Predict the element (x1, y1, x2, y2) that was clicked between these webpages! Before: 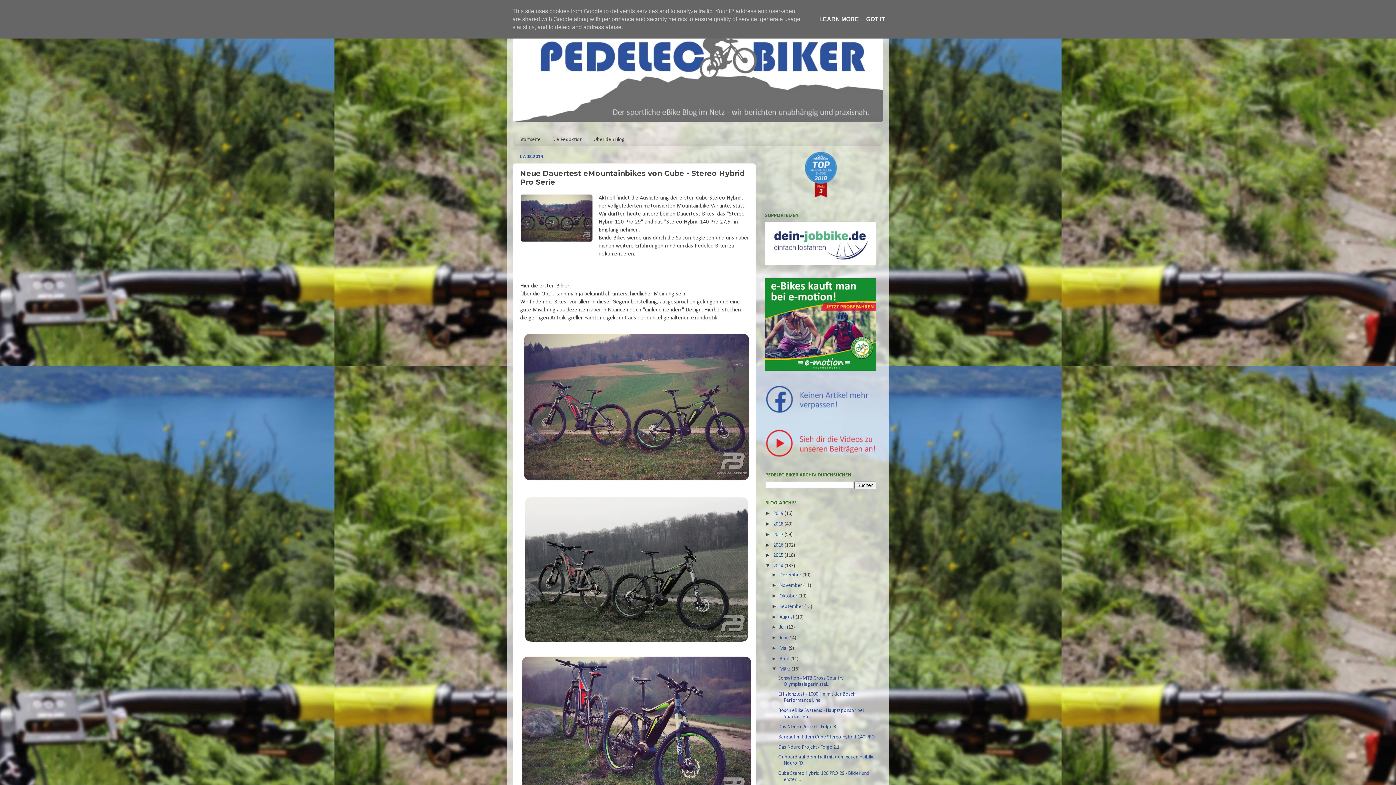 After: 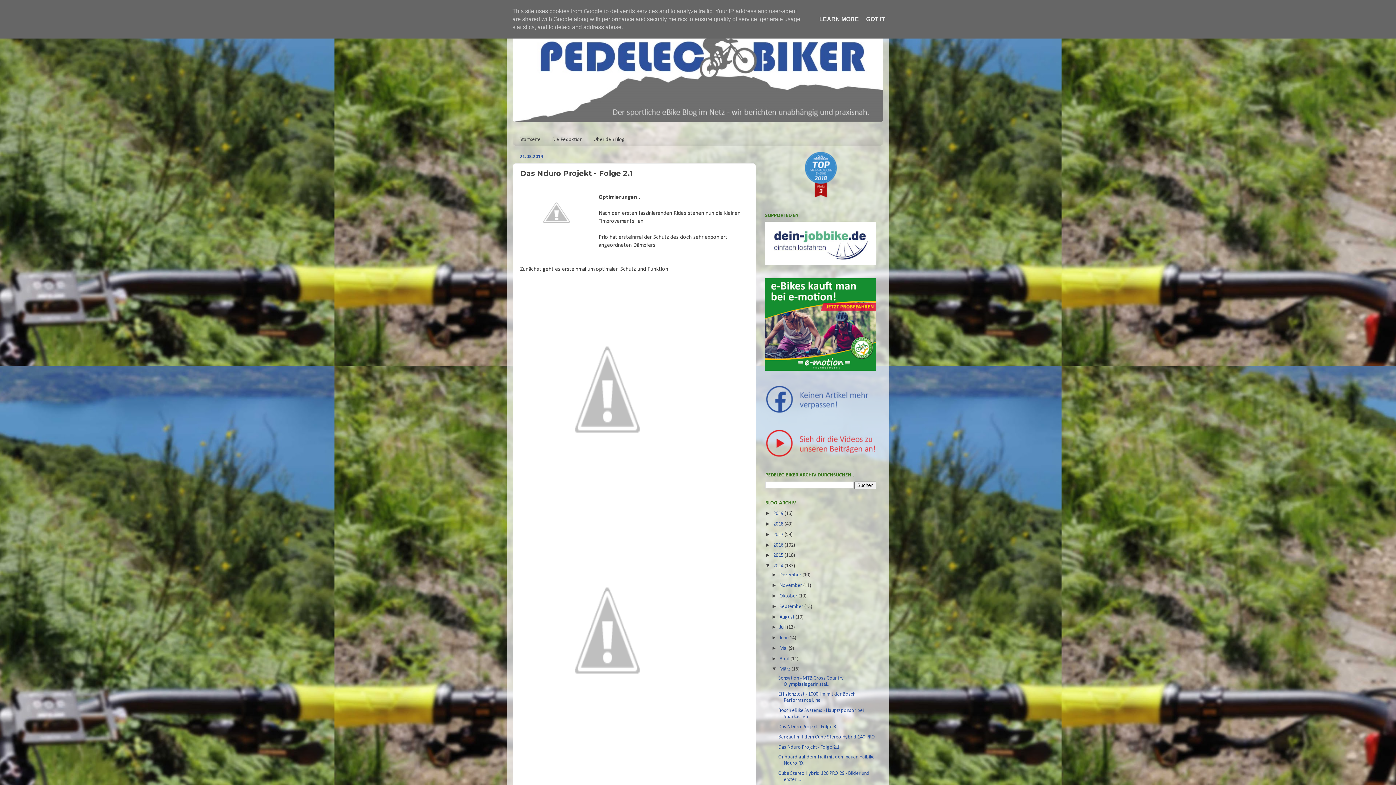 Action: label: Das Nduro Projekt - Folge 2.1 bbox: (778, 744, 839, 750)